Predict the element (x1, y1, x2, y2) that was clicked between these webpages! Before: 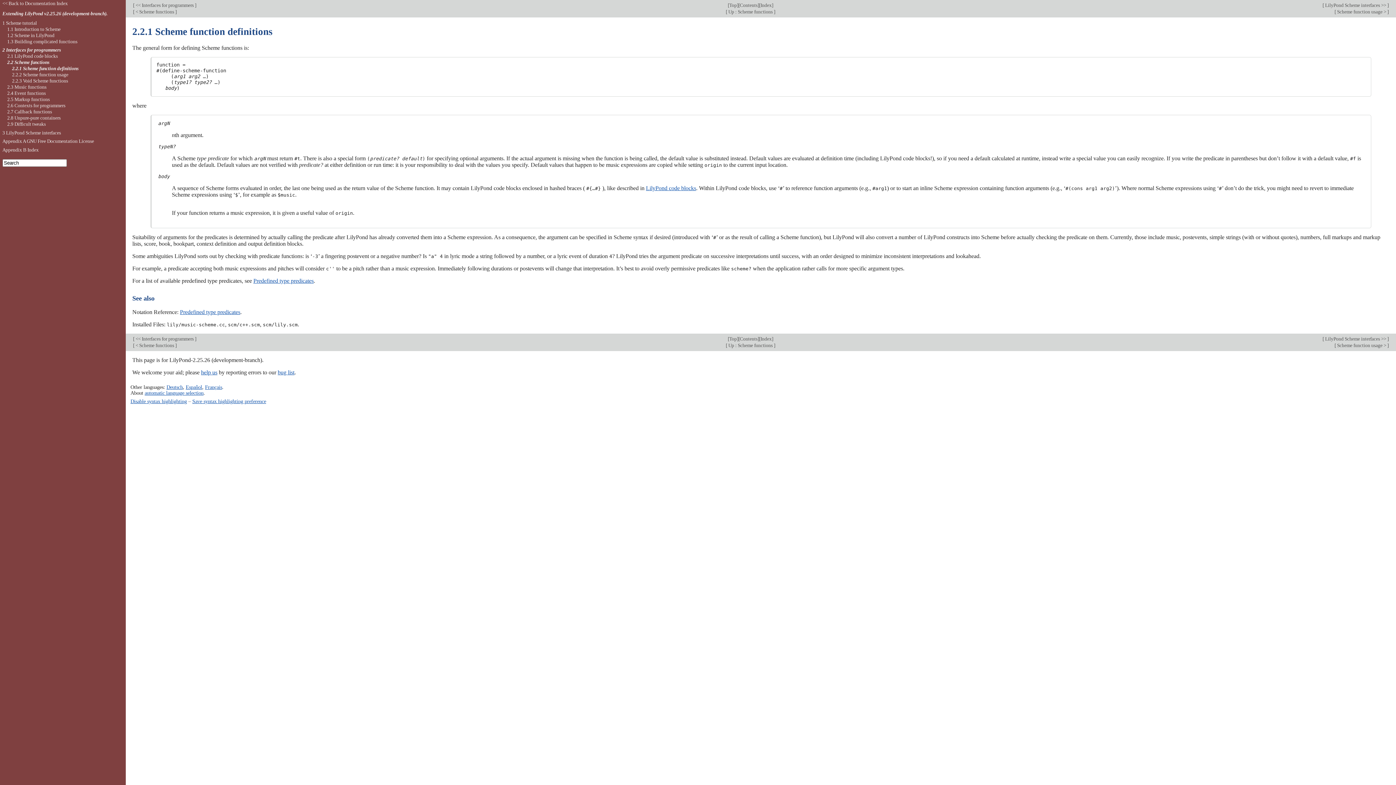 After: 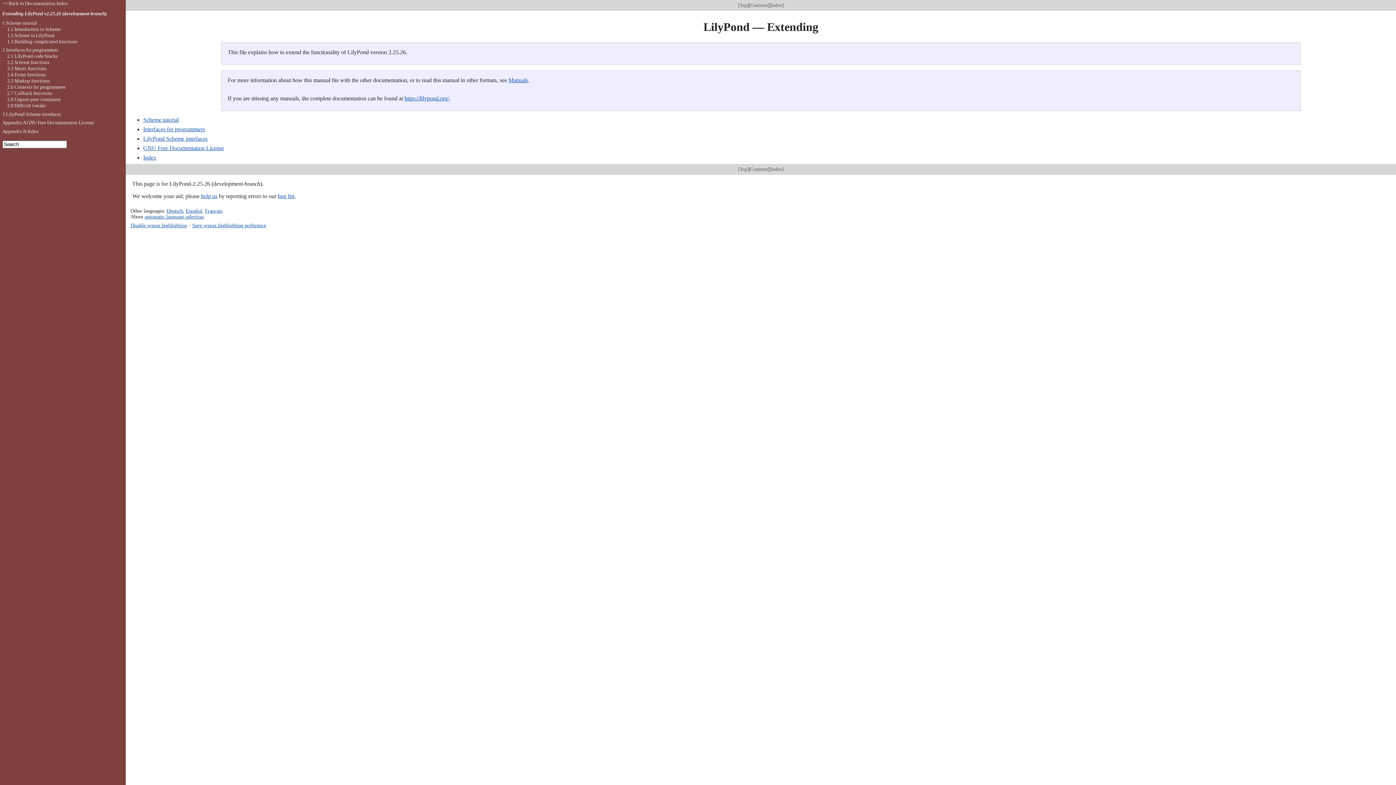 Action: bbox: (729, 336, 737, 341) label: Top